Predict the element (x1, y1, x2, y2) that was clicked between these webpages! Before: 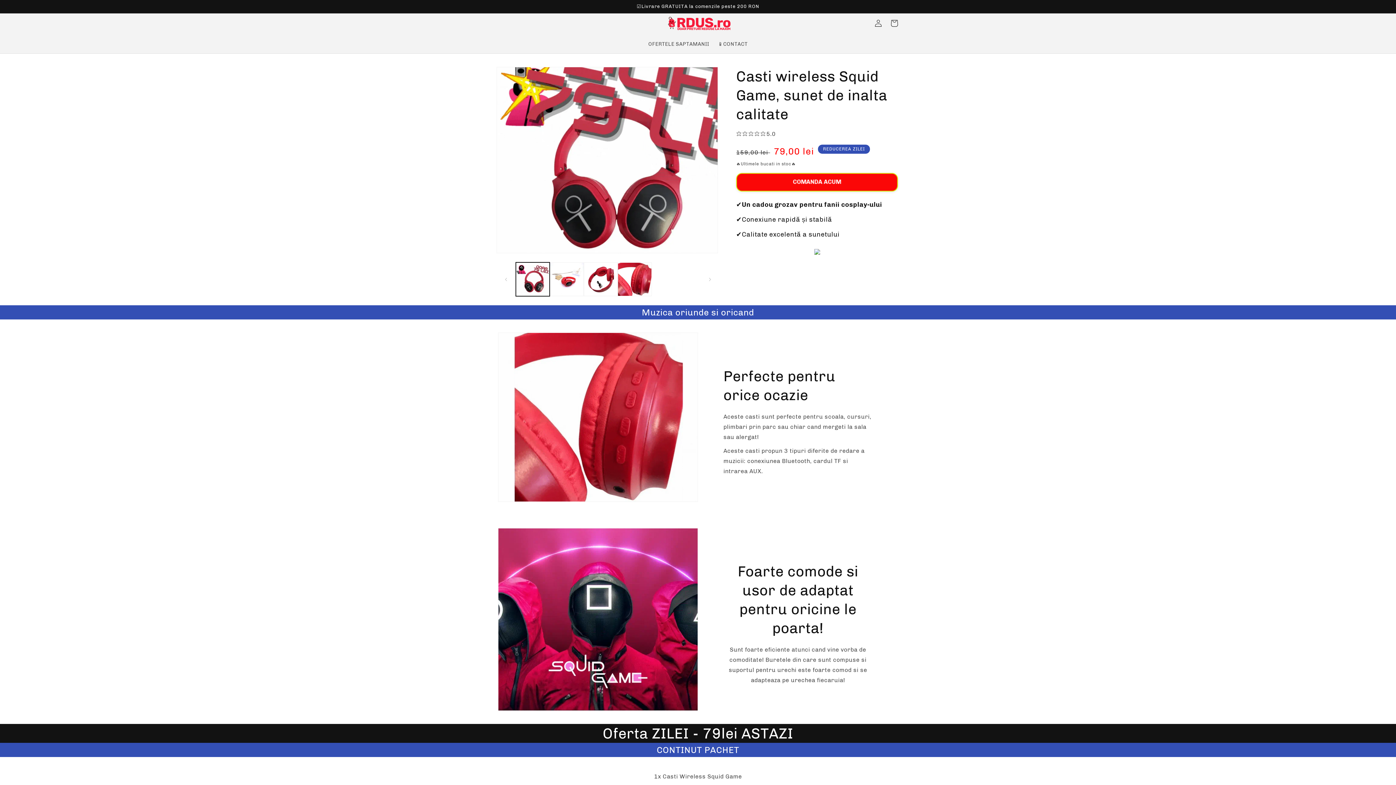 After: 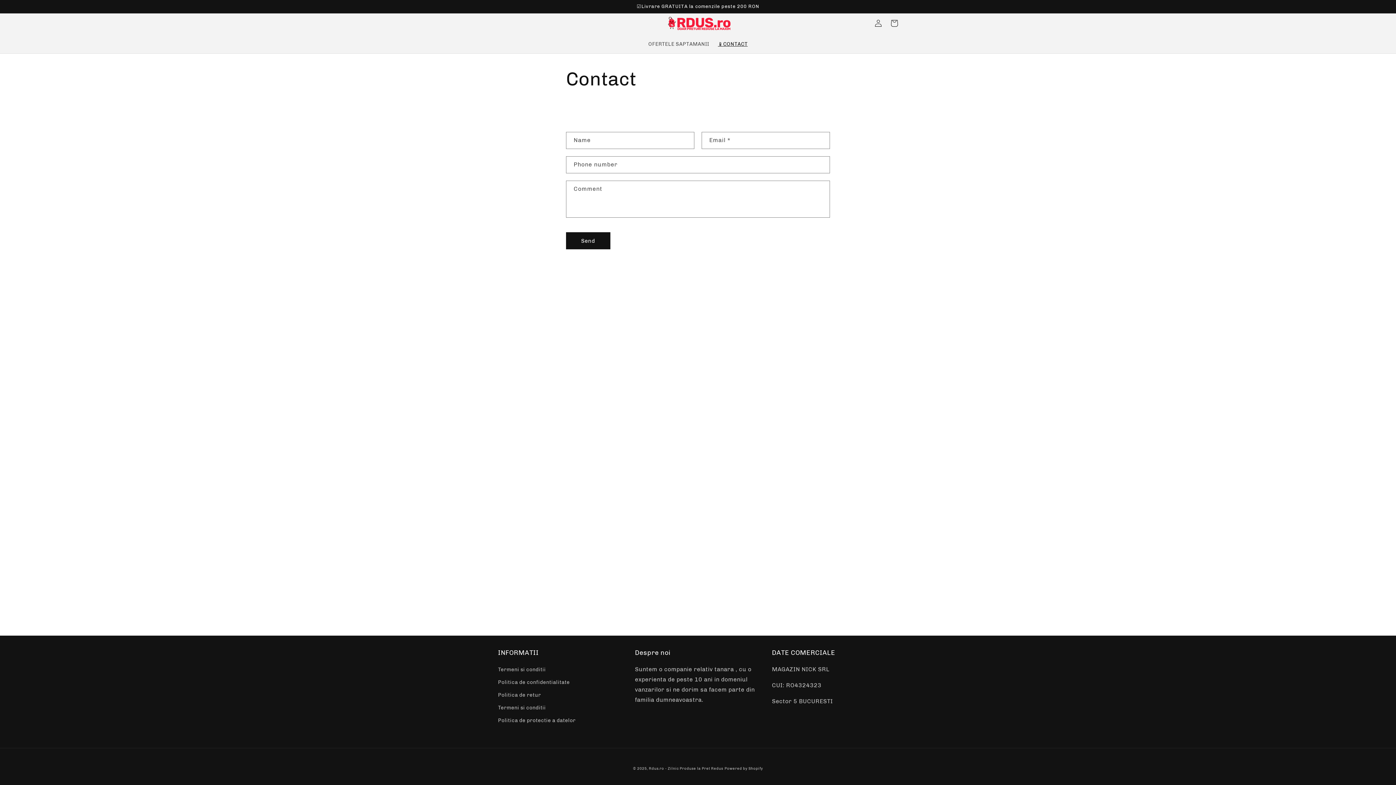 Action: bbox: (713, 36, 752, 52) label: 📱CONTACT